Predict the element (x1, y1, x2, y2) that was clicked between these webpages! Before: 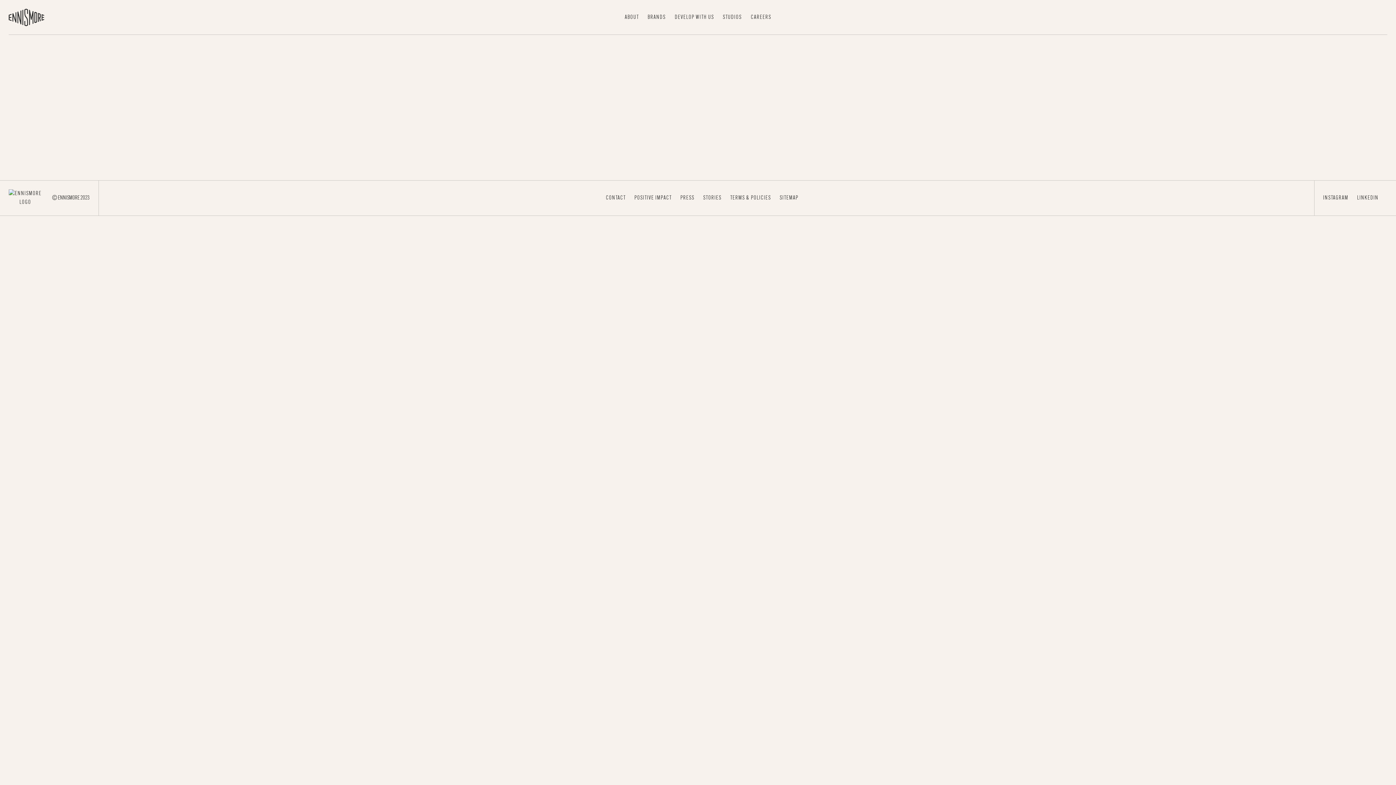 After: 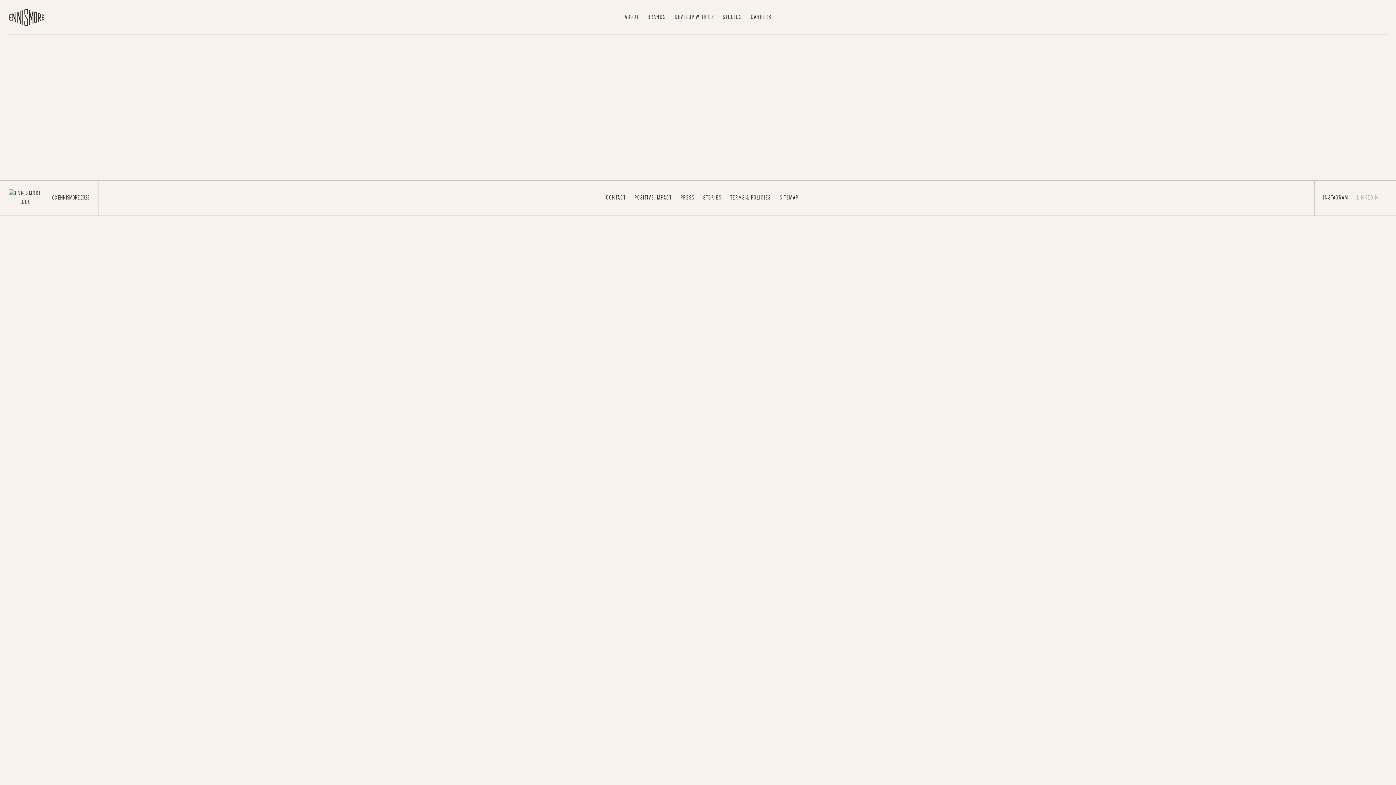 Action: bbox: (1323, 193, 1348, 202) label: INSTAGRAM